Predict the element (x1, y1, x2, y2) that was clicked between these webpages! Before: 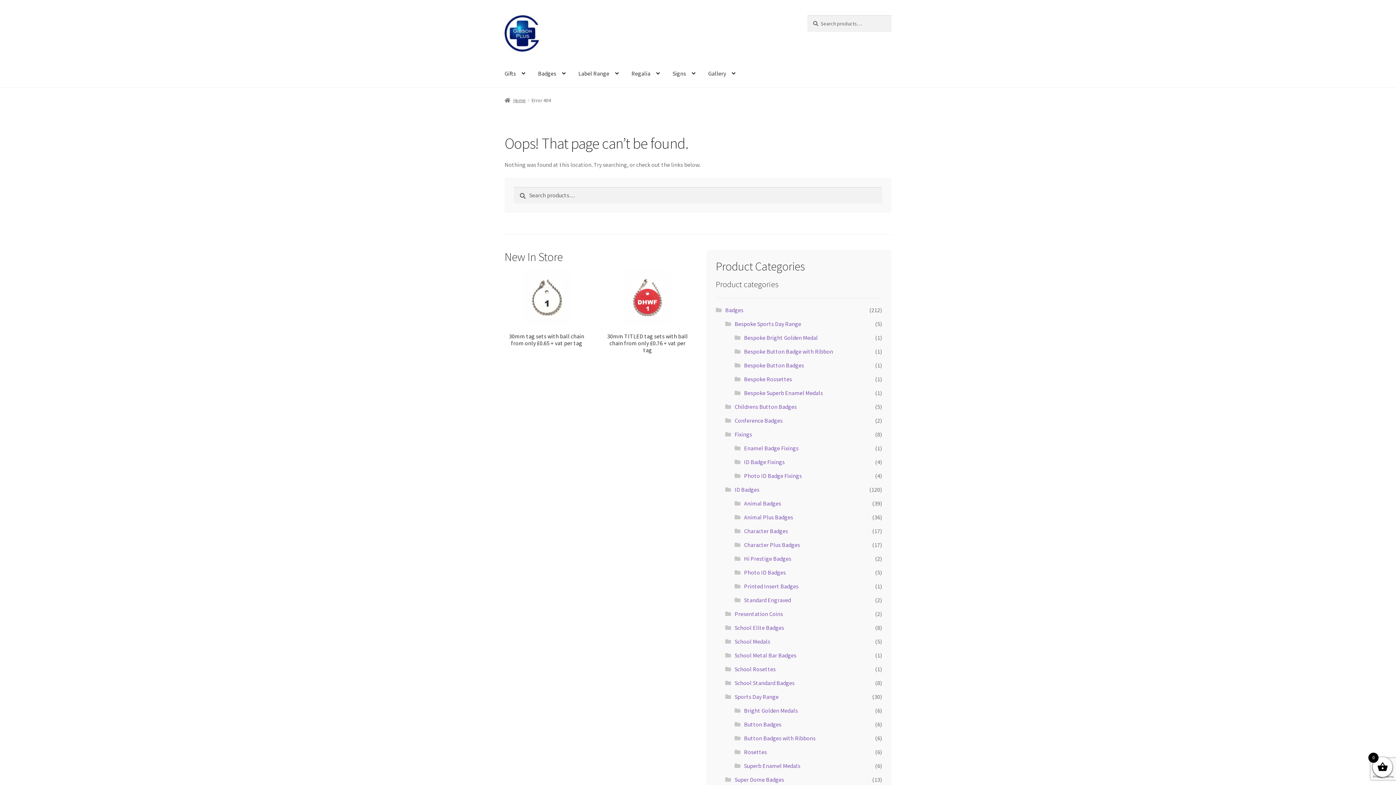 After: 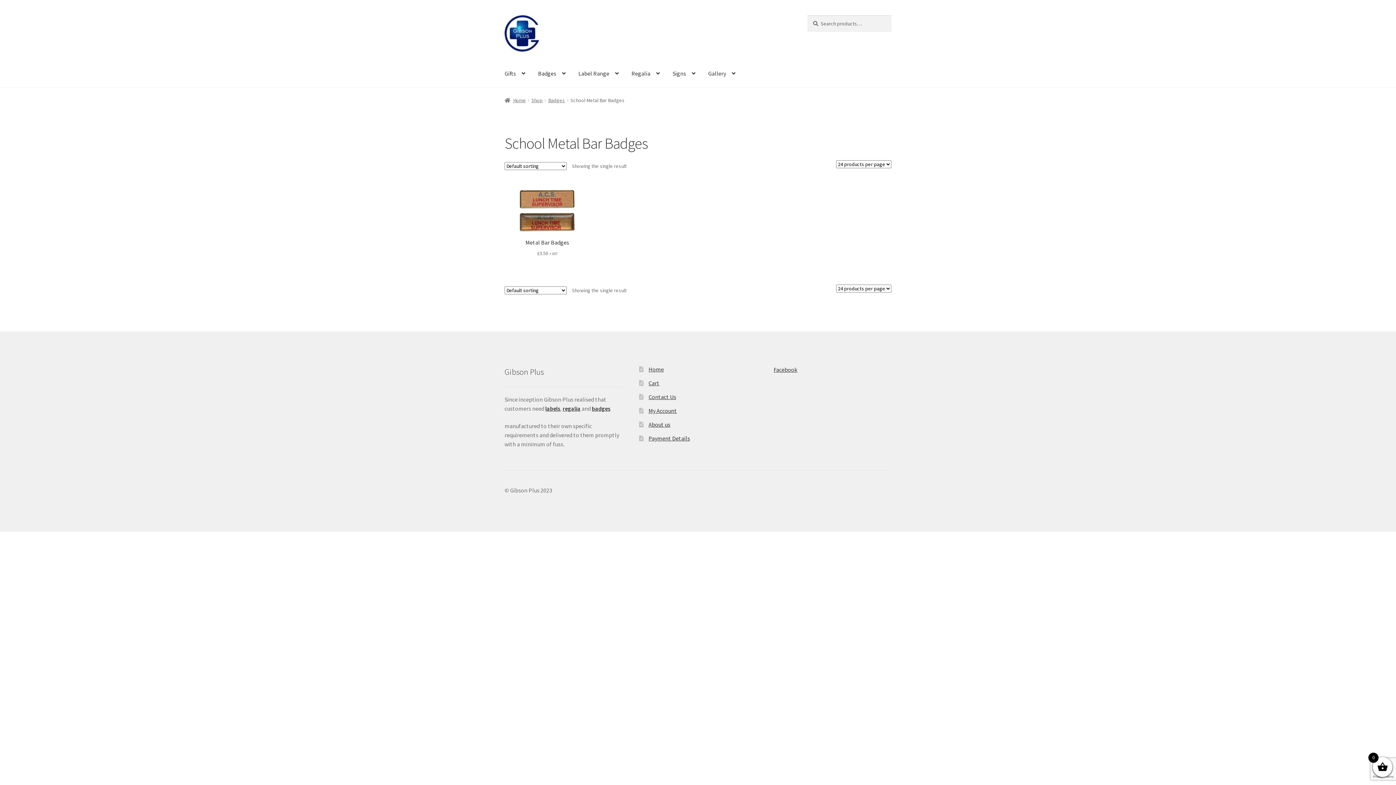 Action: label: School Metal Bar Badges bbox: (734, 652, 796, 659)